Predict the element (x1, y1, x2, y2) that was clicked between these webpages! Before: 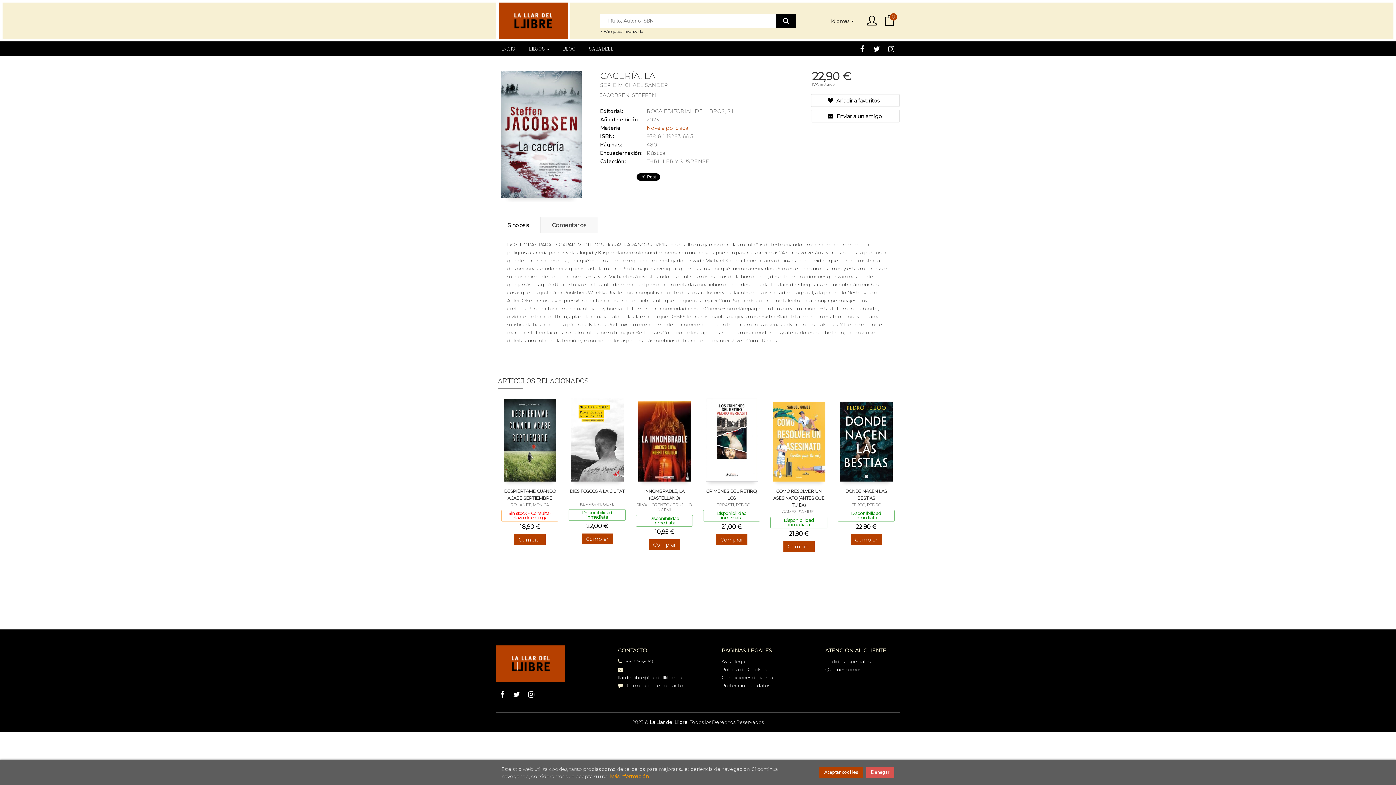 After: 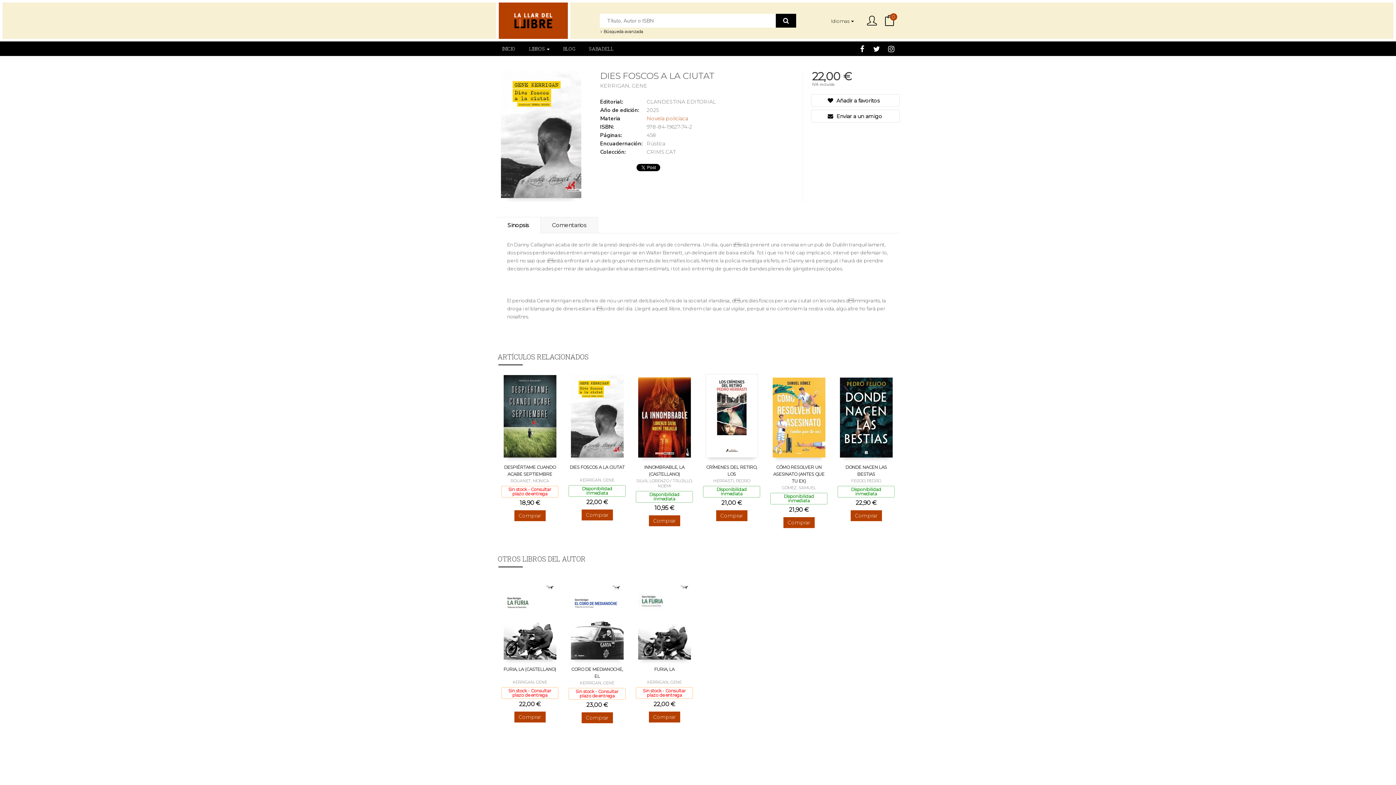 Action: label: DIES FOSCOS A LA CIUTAT bbox: (569, 488, 624, 494)